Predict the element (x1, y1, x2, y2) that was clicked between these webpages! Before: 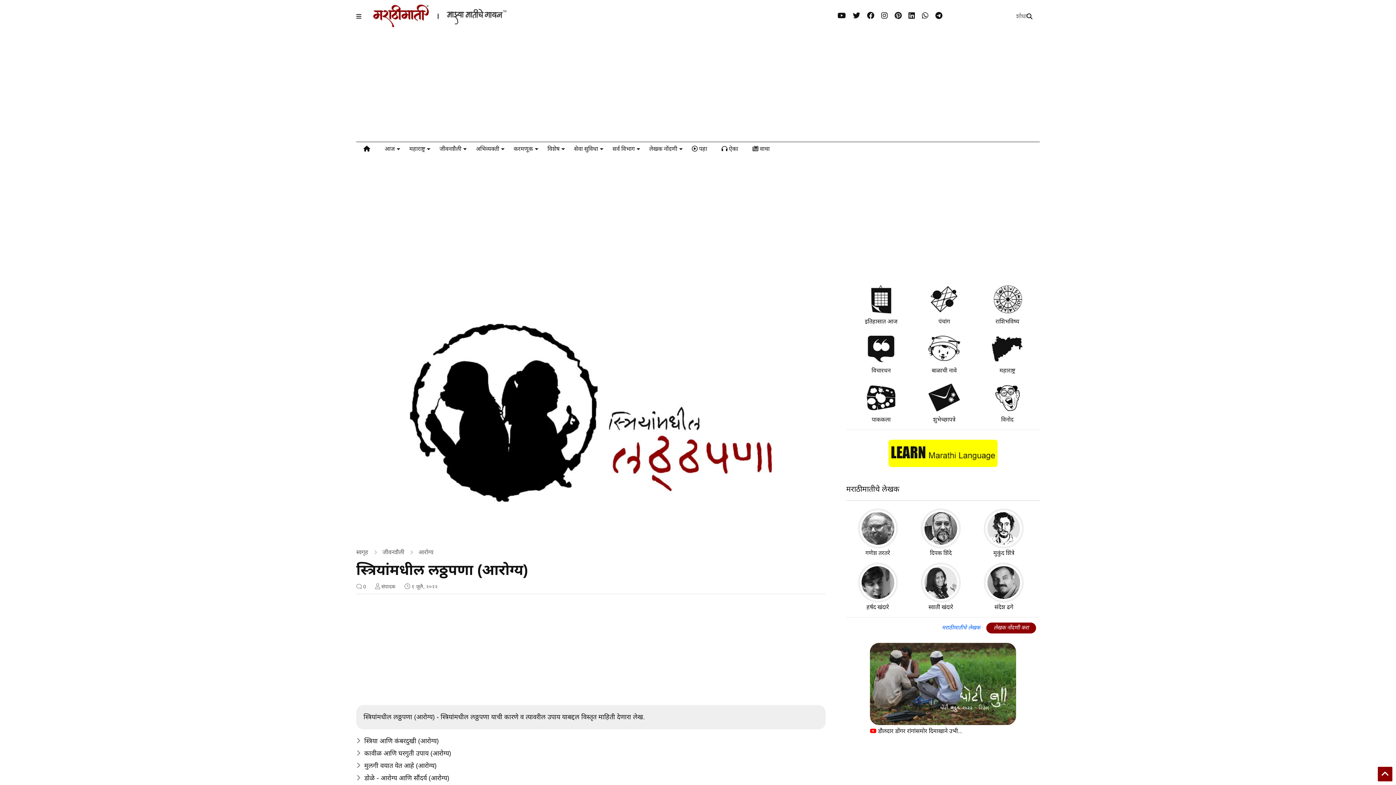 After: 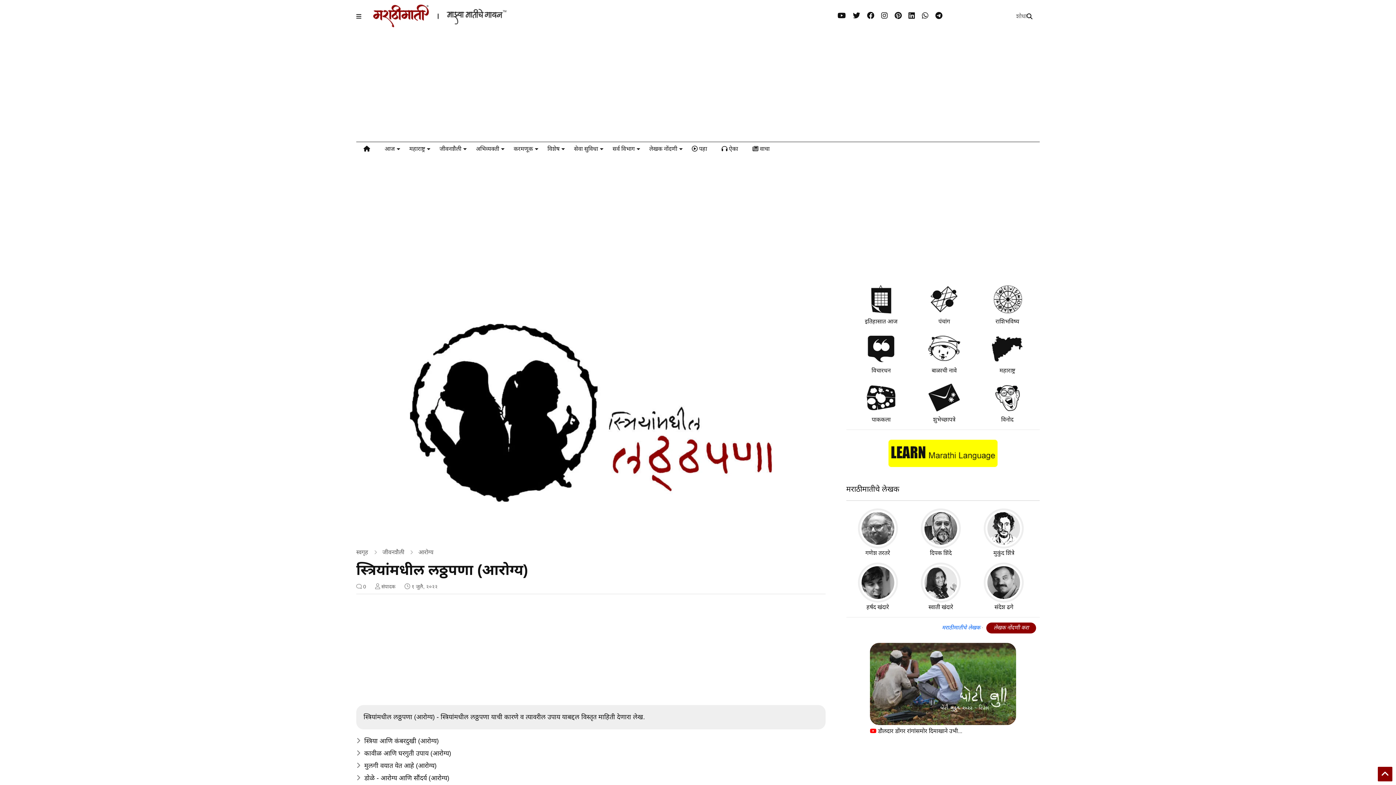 Action: bbox: (848, 543, 907, 557) label: गणेश तरतरे